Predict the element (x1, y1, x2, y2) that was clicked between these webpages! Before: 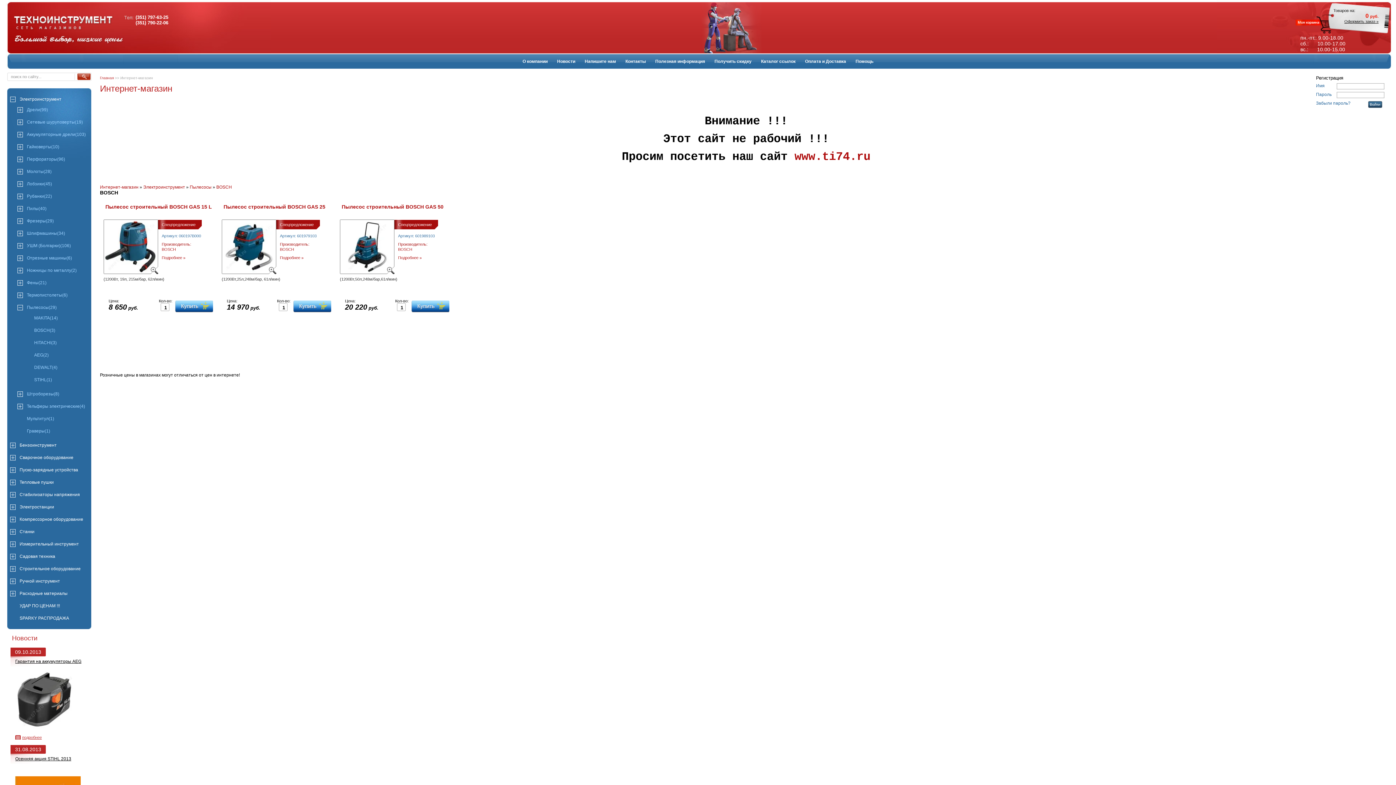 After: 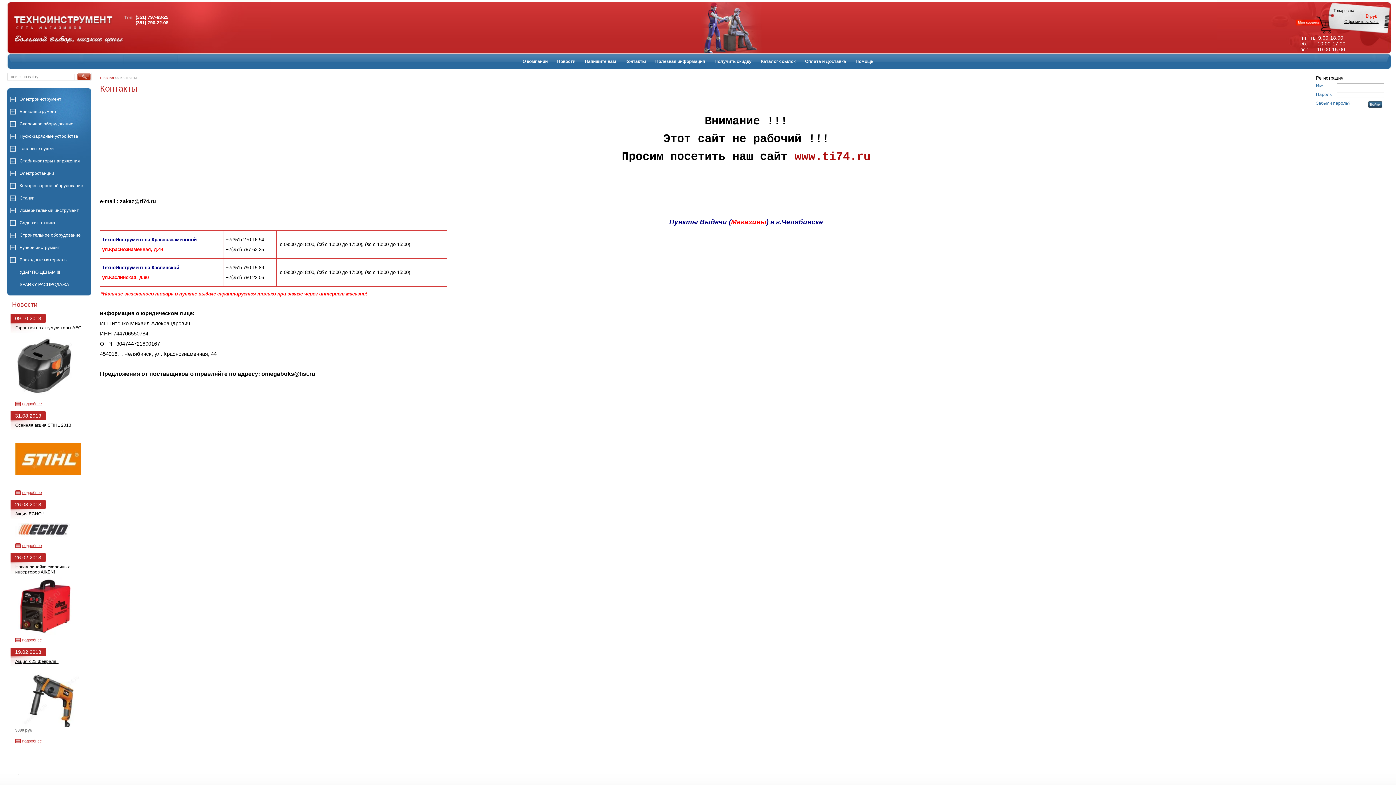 Action: label: Контакты bbox: (620, 58, 650, 64)